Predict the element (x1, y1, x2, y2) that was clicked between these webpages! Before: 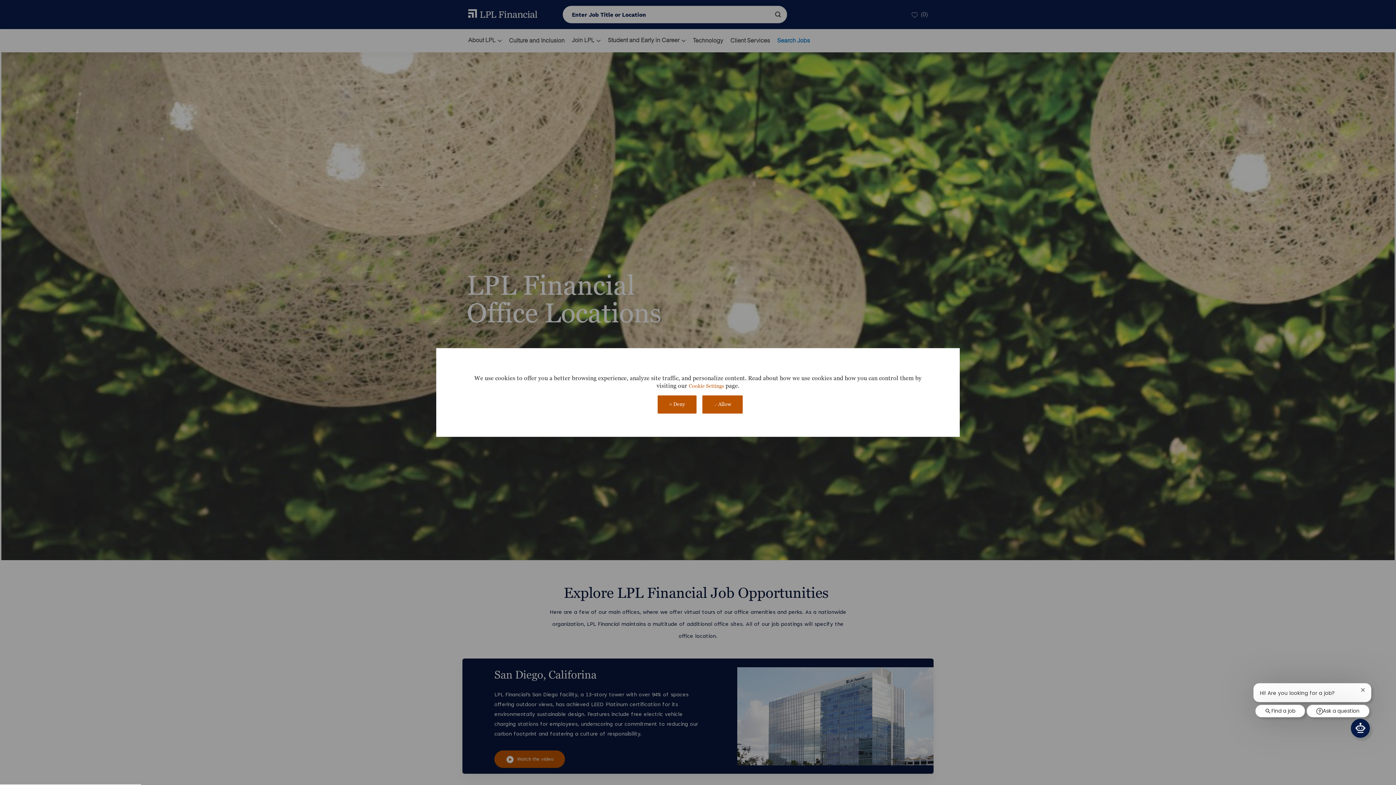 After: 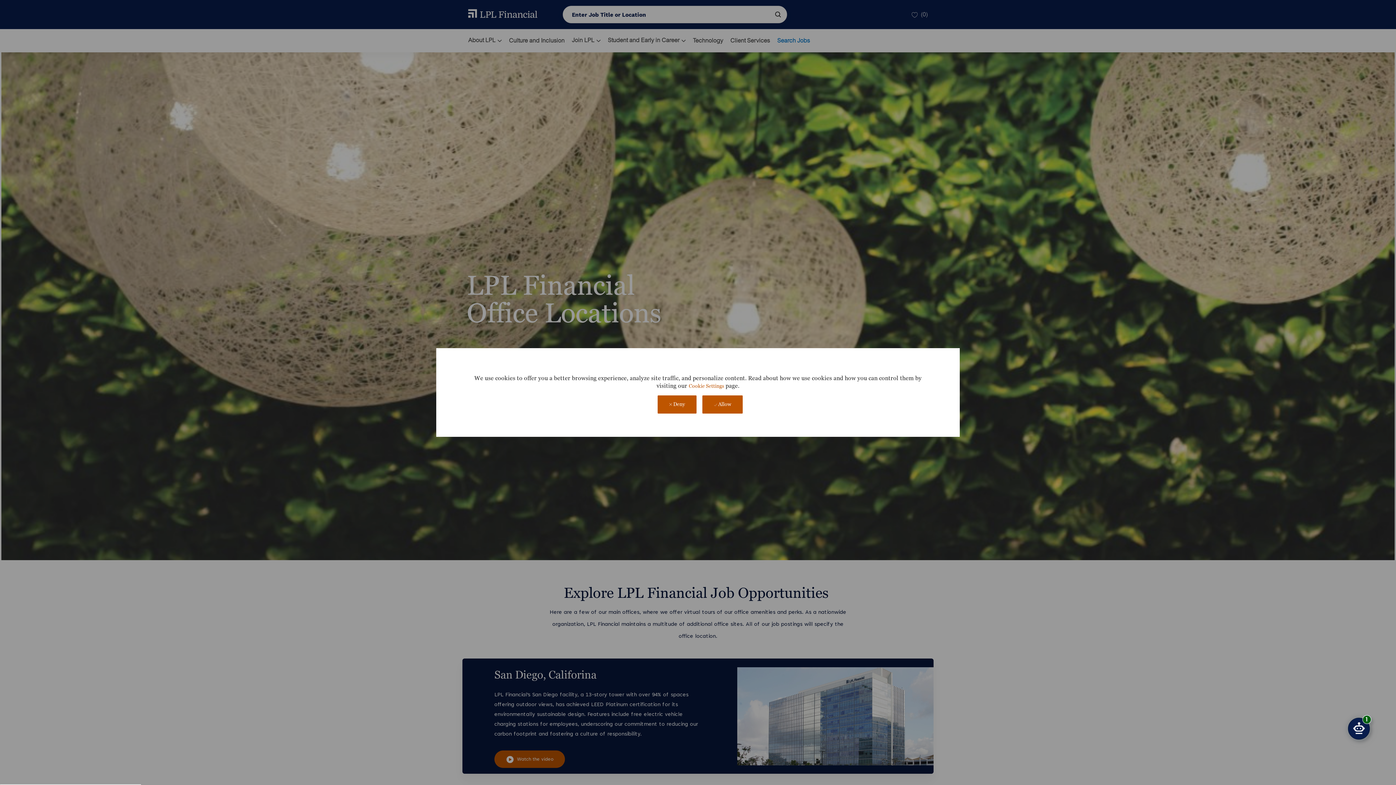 Action: bbox: (1306, 705, 1369, 717) label: Ask a question